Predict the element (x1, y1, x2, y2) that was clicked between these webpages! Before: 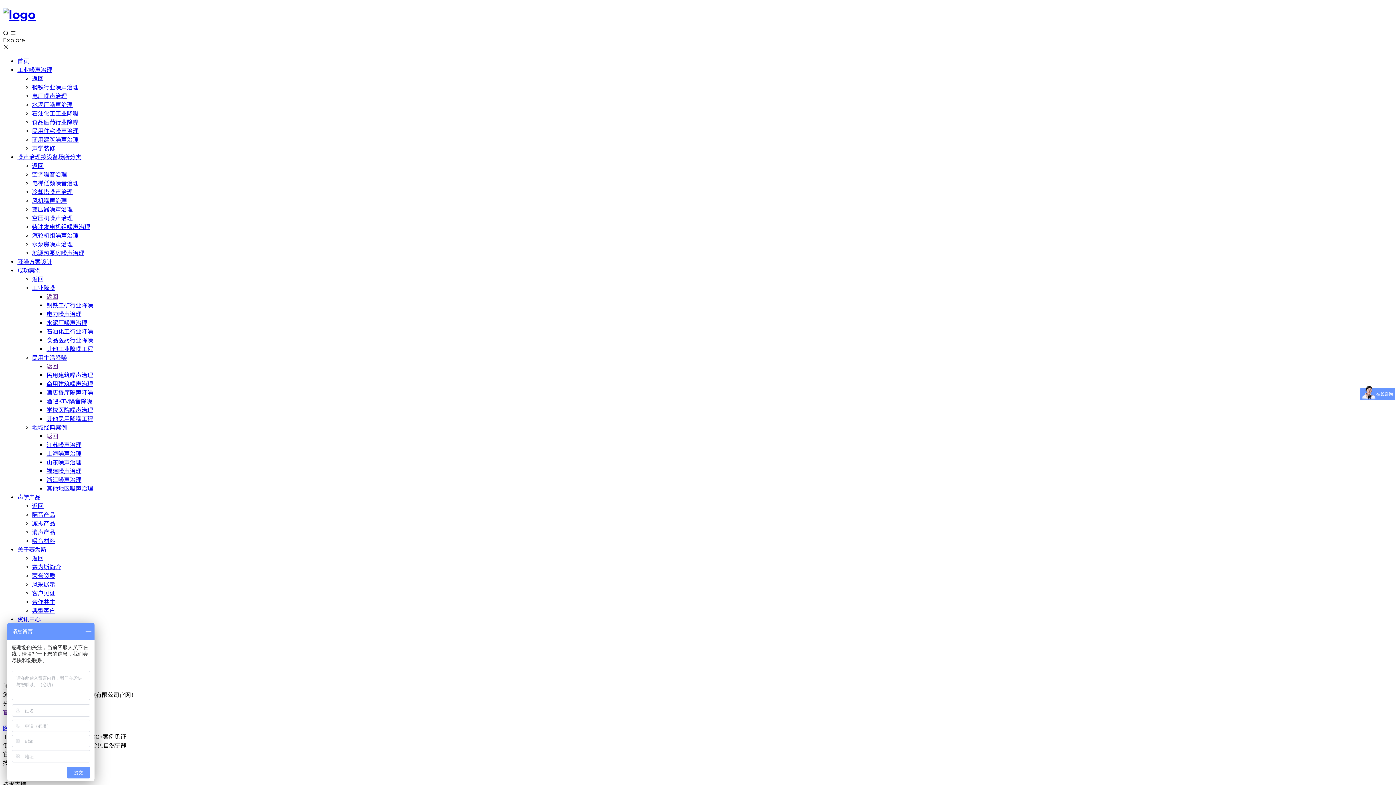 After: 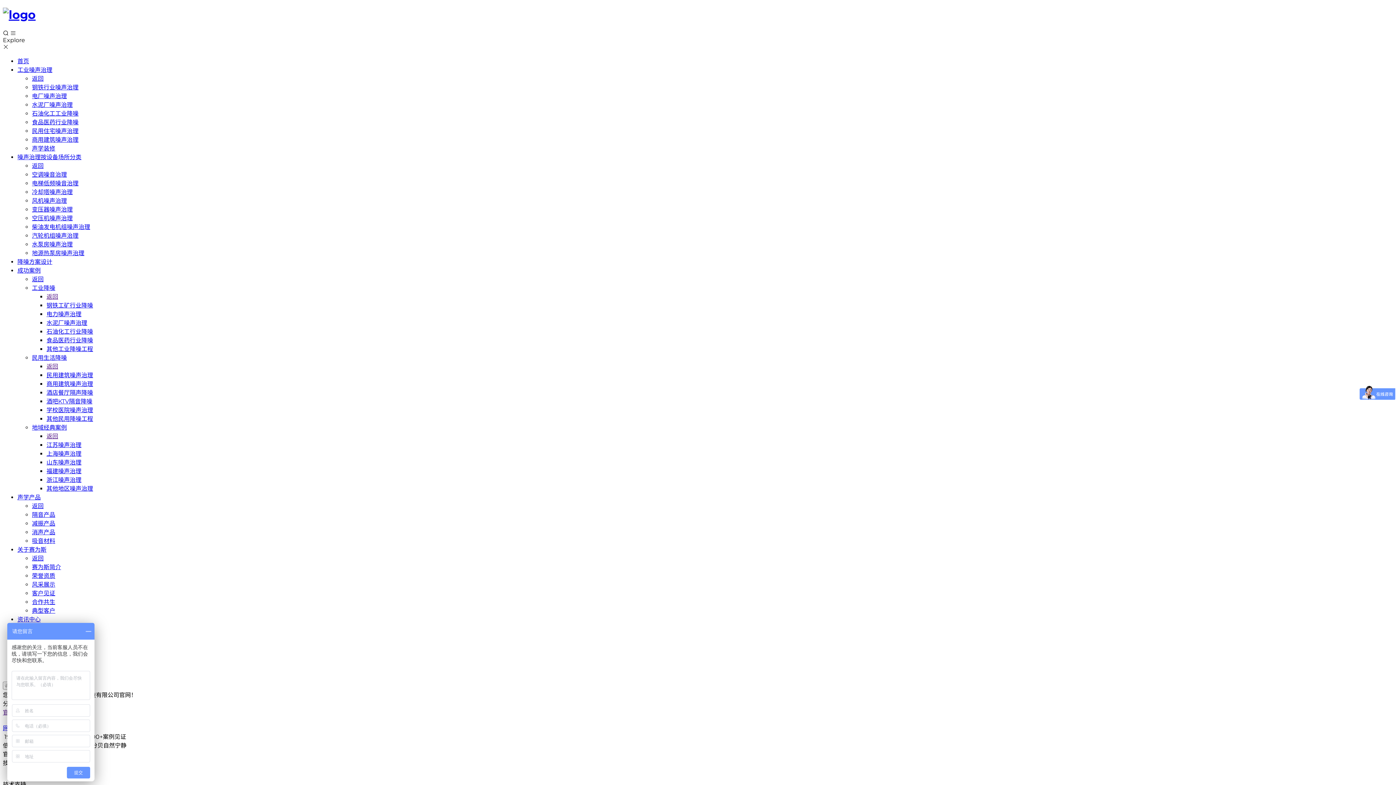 Action: label: 典型客户 bbox: (32, 607, 55, 614)